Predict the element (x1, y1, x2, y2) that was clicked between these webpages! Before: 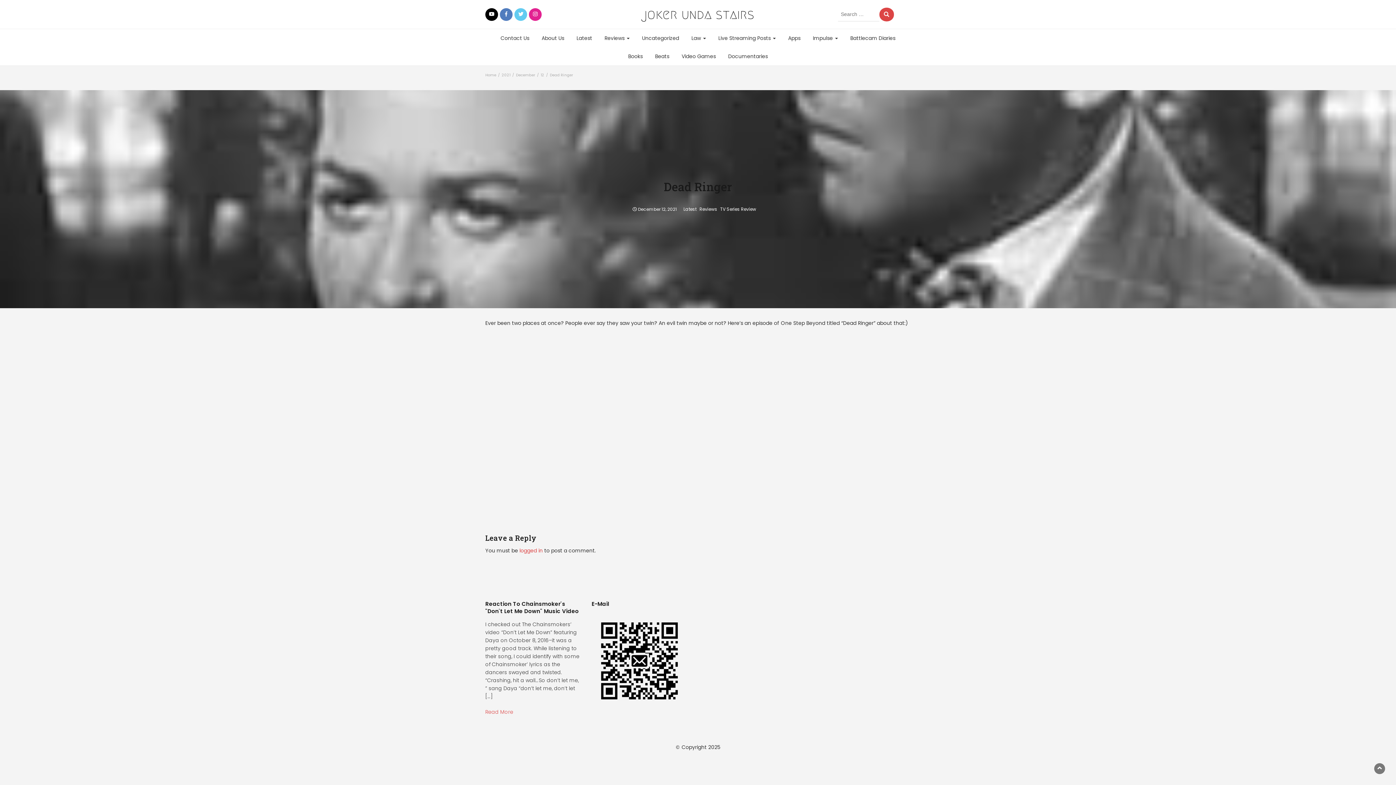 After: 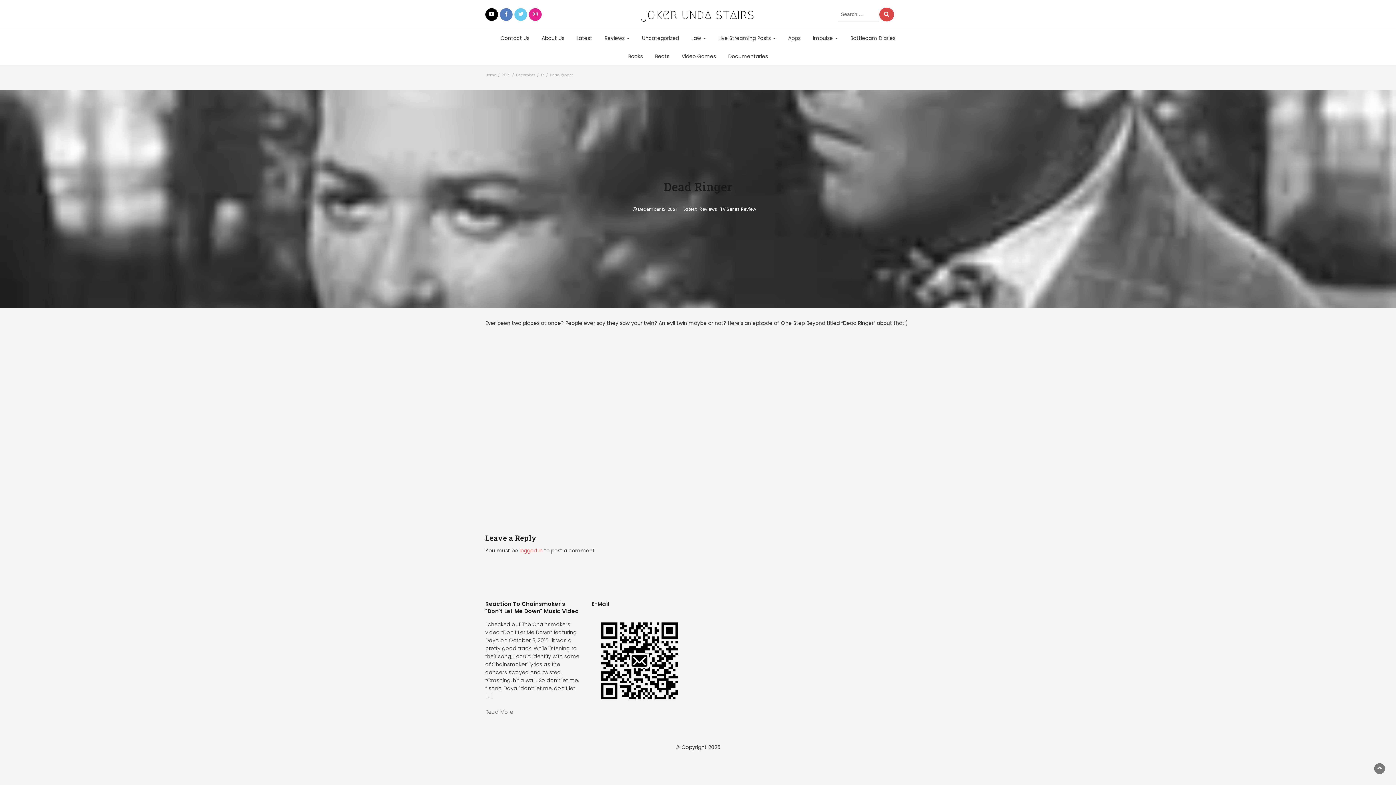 Action: bbox: (485, 708, 513, 716) label: Read More